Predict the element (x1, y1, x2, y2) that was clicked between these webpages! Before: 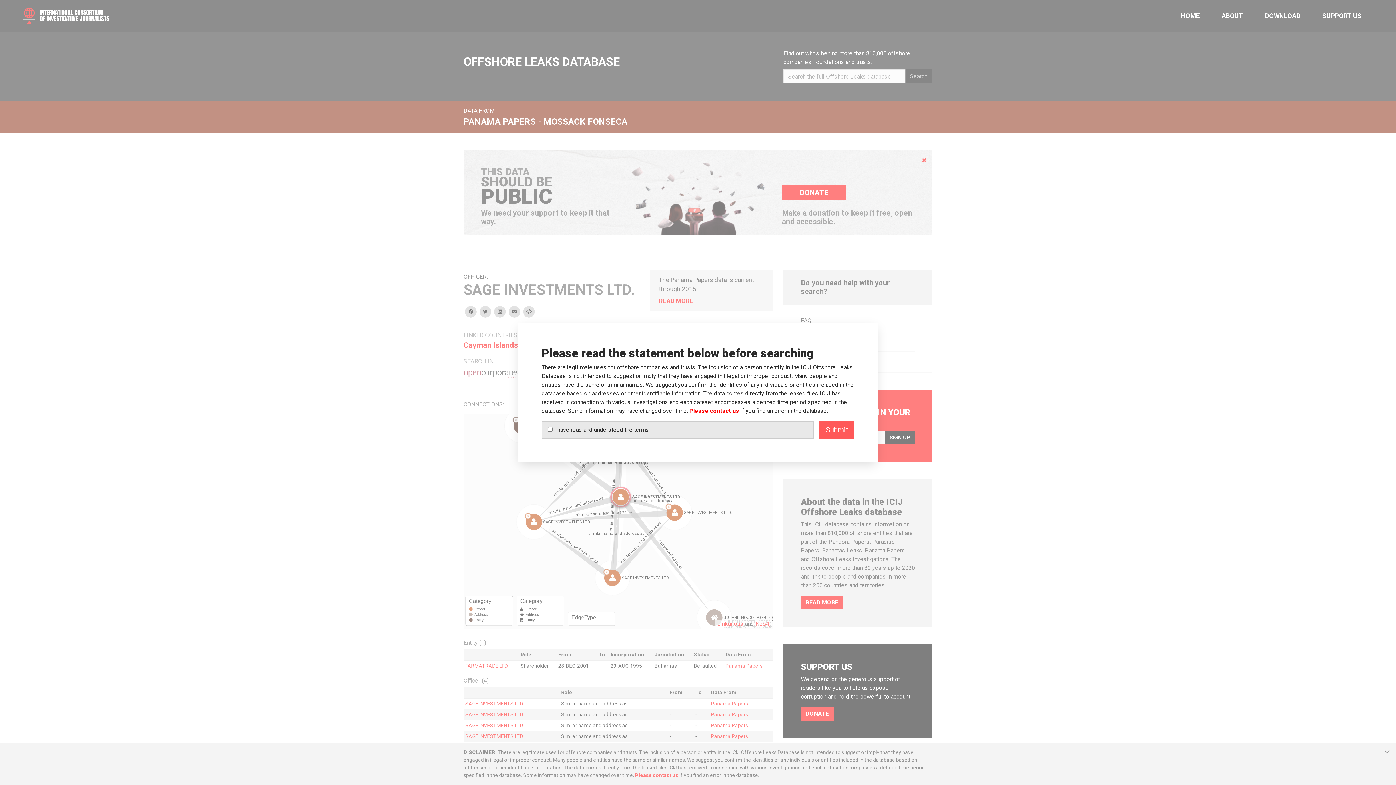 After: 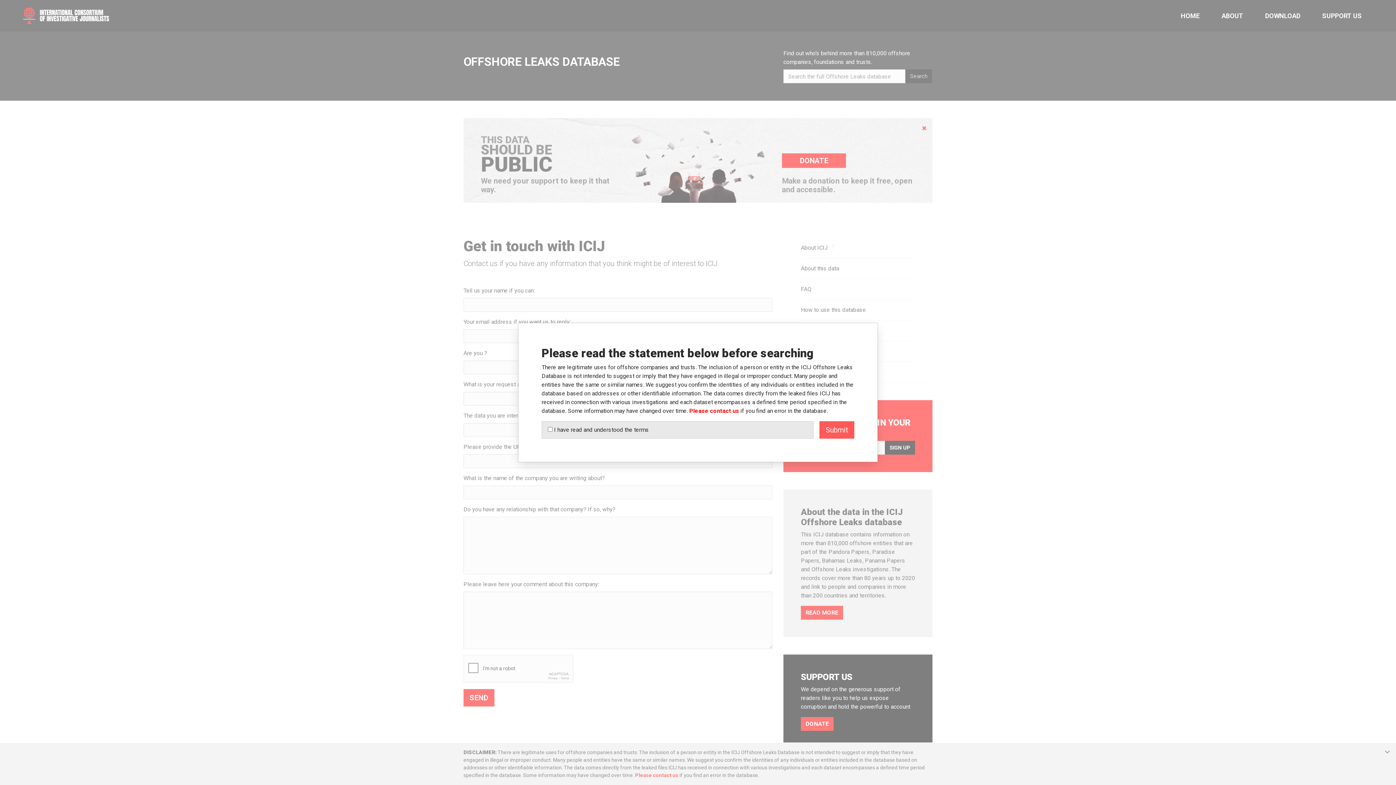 Action: bbox: (689, 404, 739, 411) label: Please contact us